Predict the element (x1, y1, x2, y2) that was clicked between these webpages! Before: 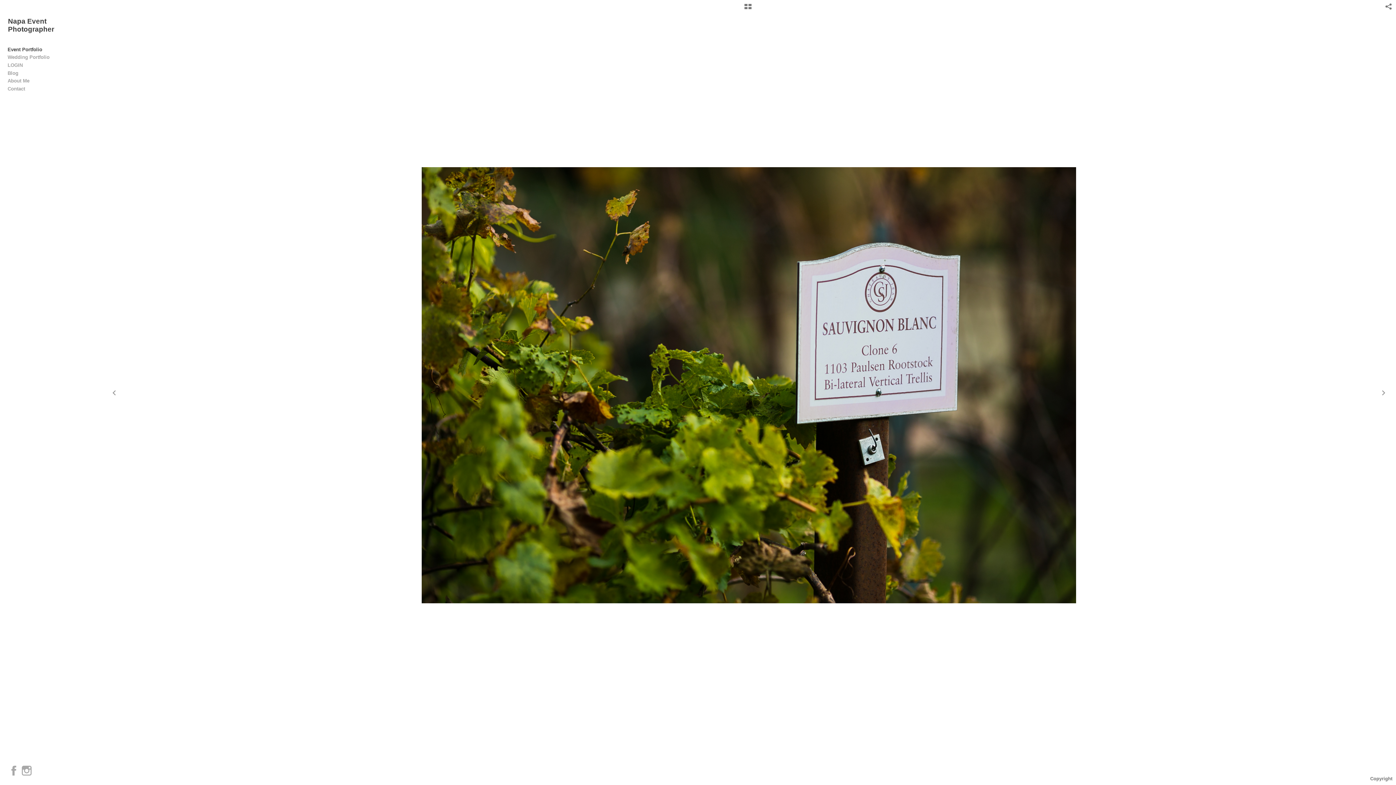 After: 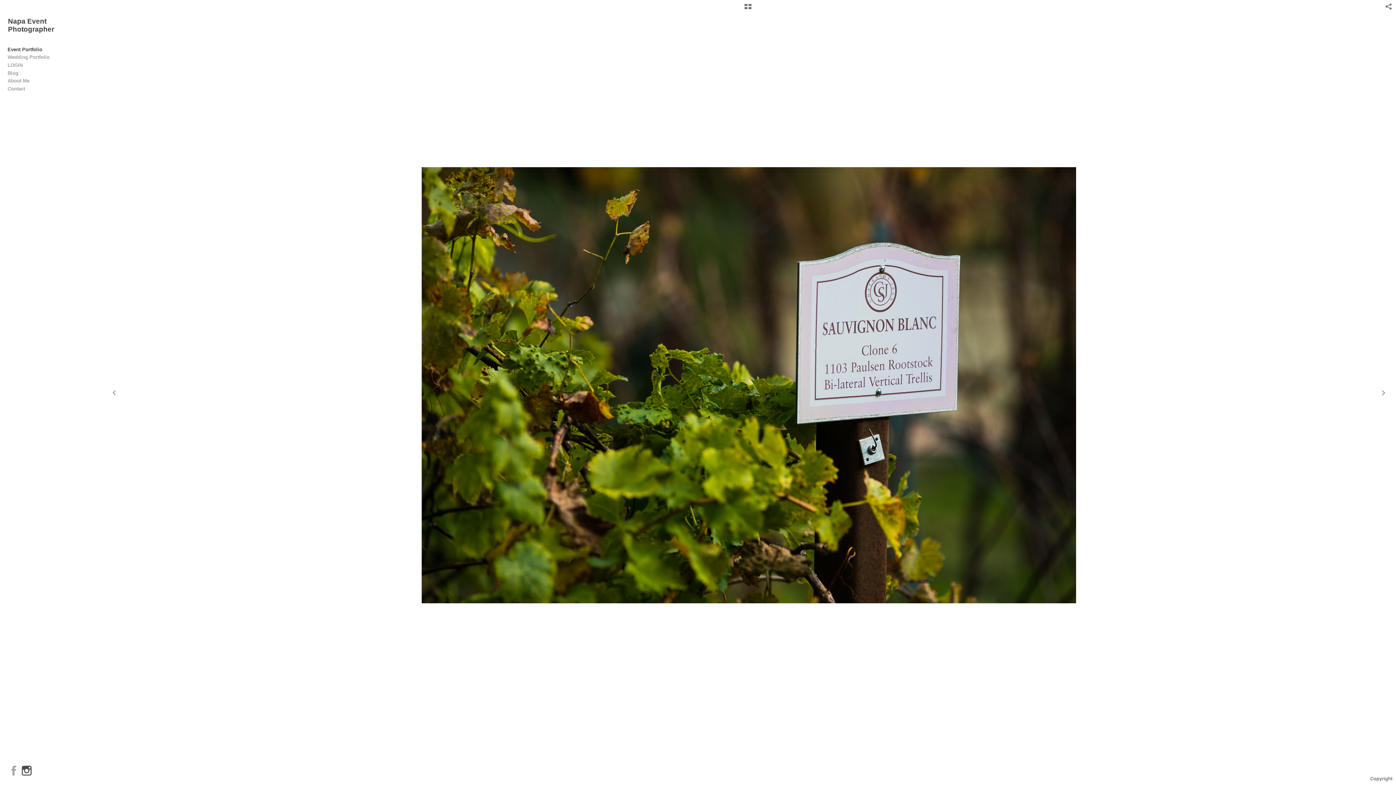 Action: bbox: (21, 766, 32, 776)